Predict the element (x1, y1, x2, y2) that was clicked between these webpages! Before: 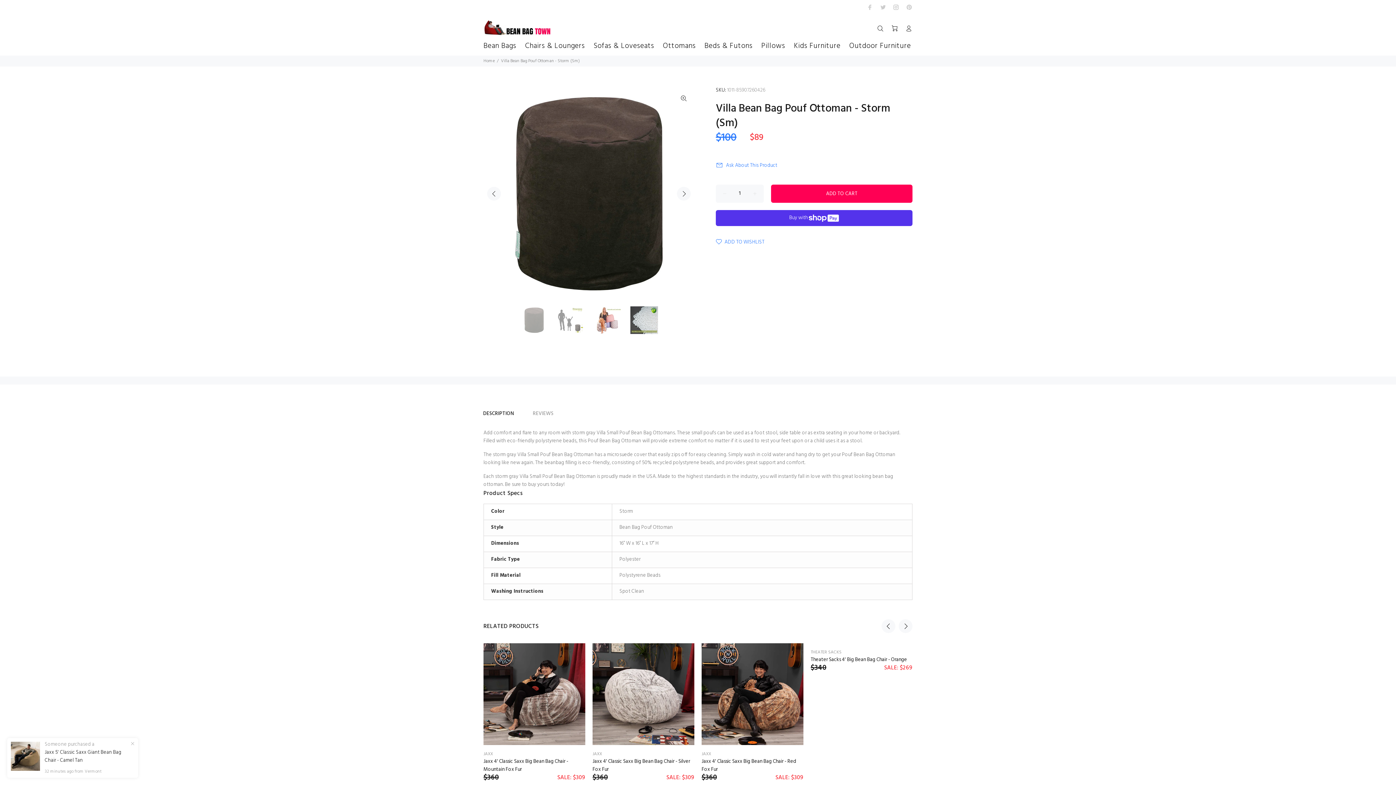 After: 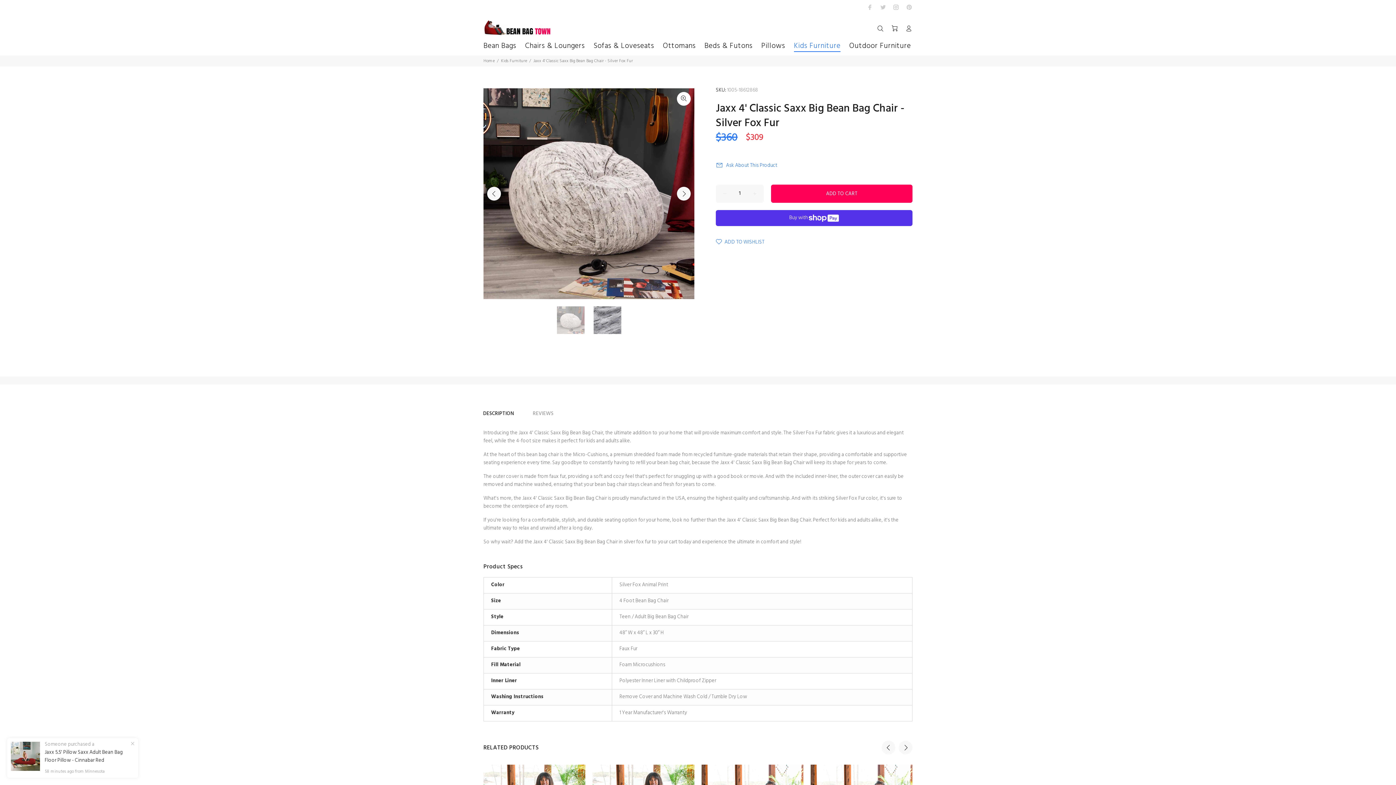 Action: label: Jaxx 4' Classic Saxx Big Bean Bag Chair - Silver Fox Fur bbox: (592, 757, 690, 774)